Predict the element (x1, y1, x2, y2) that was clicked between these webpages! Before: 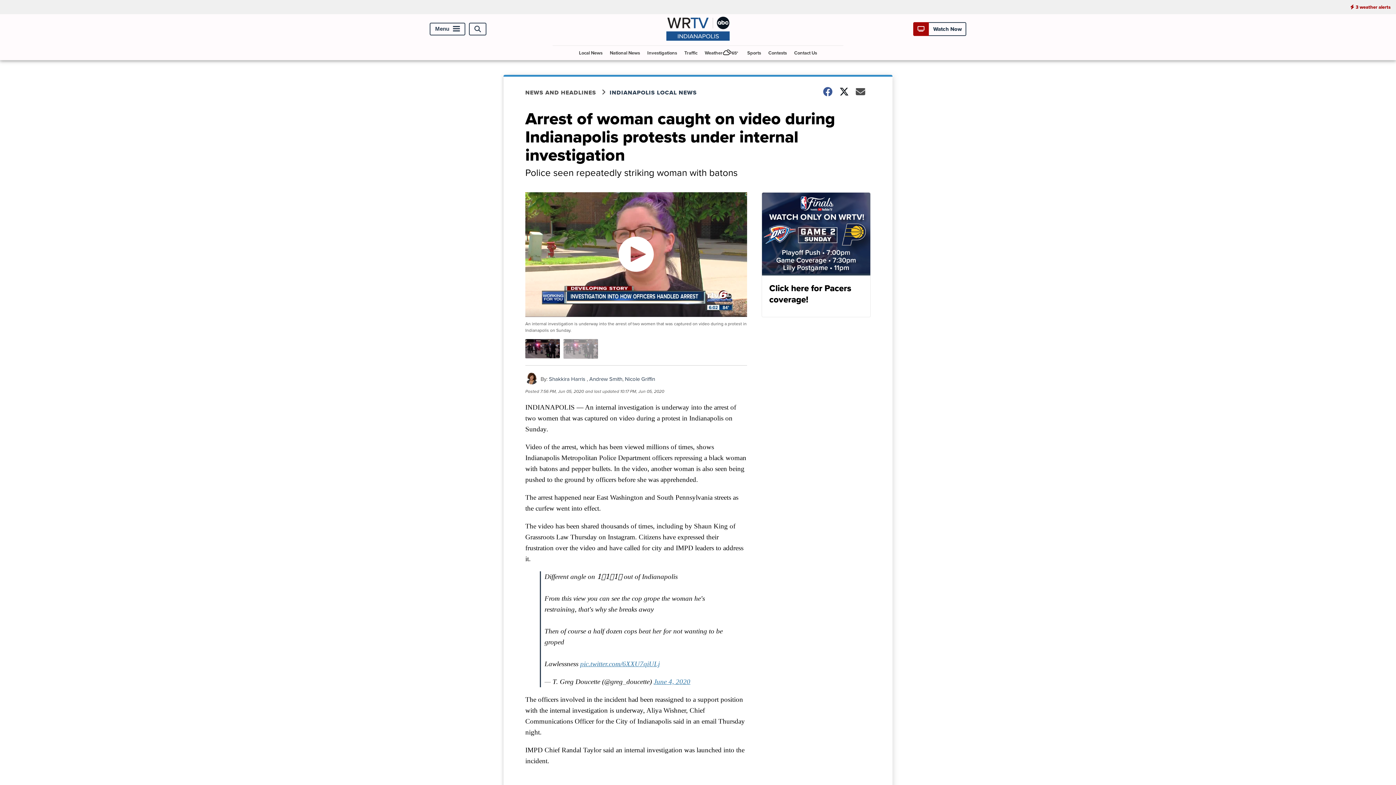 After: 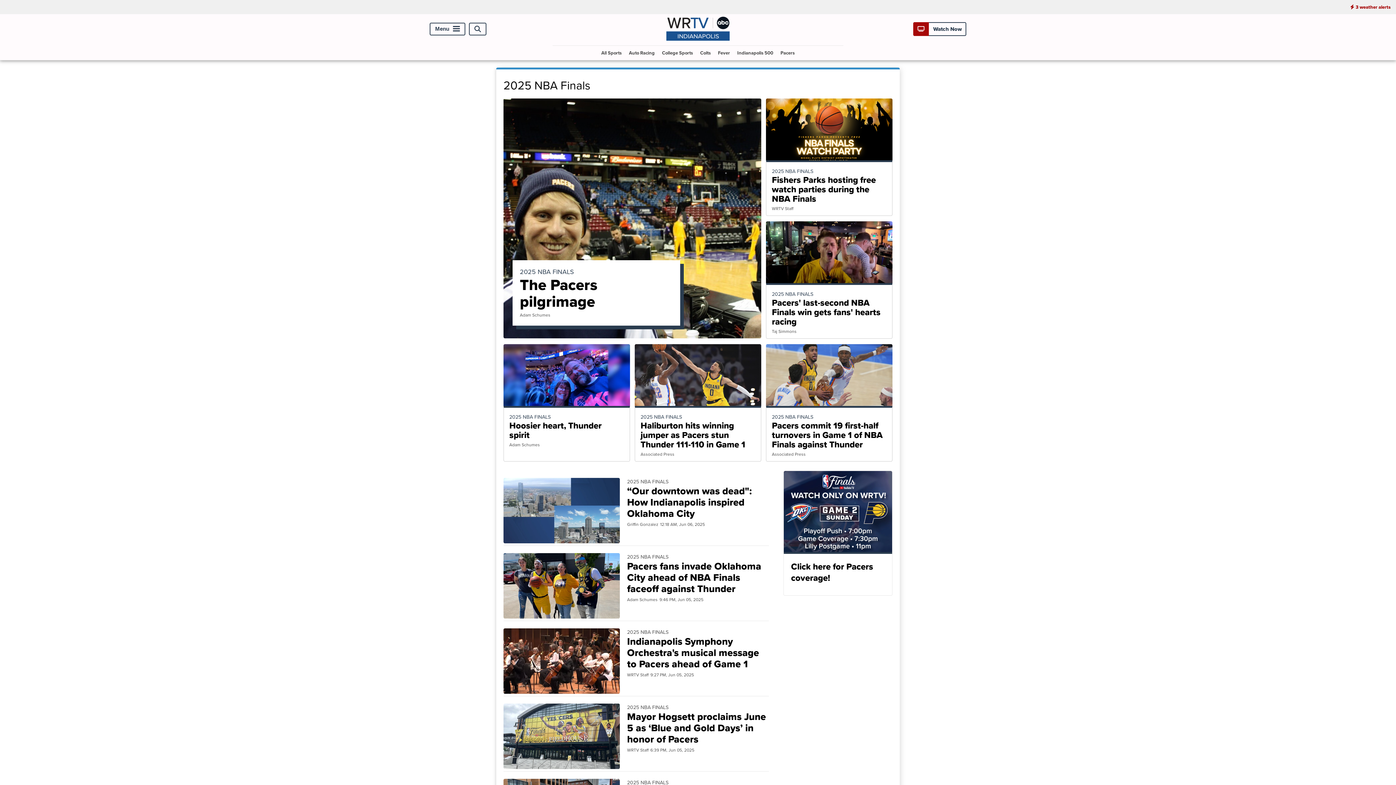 Action: label: Click here for Pacers coverage! bbox: (761, 192, 870, 317)